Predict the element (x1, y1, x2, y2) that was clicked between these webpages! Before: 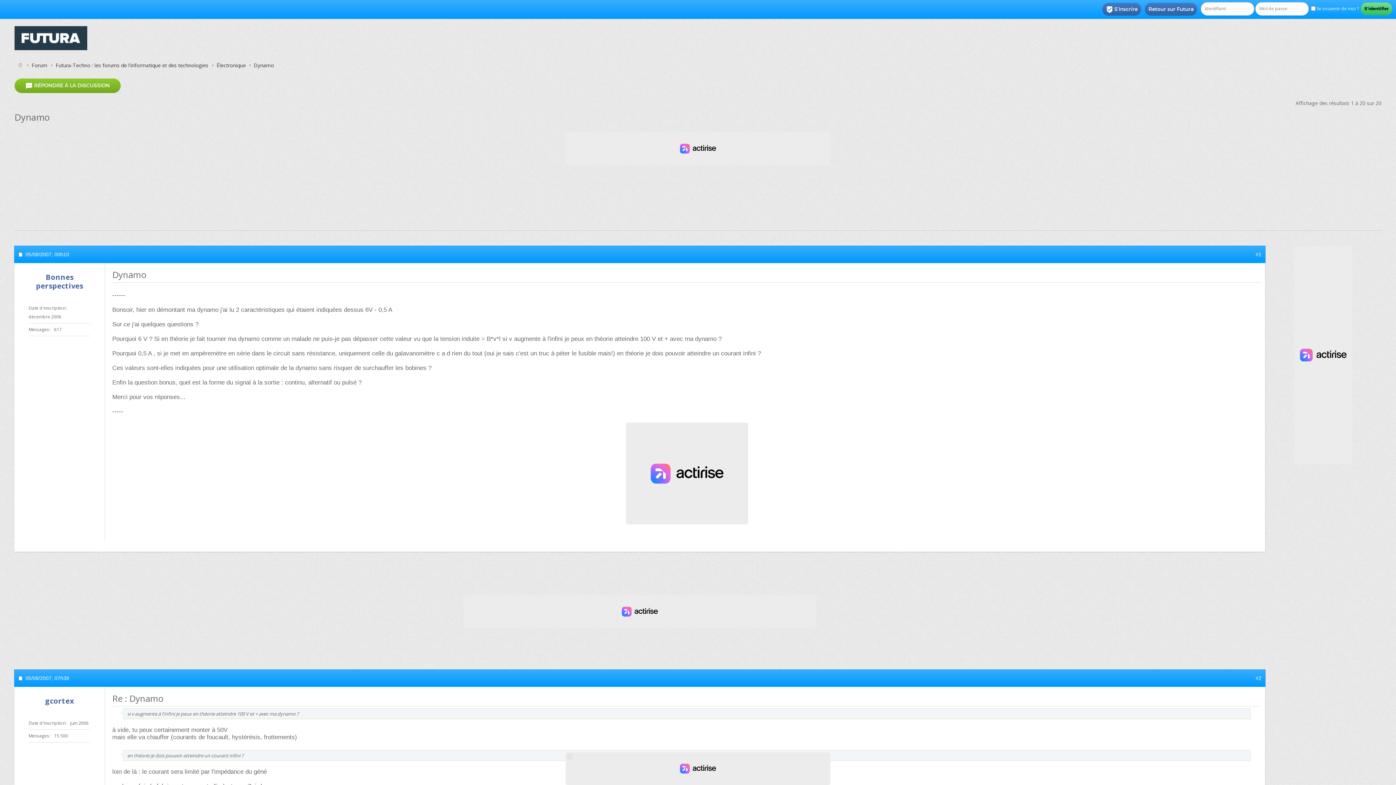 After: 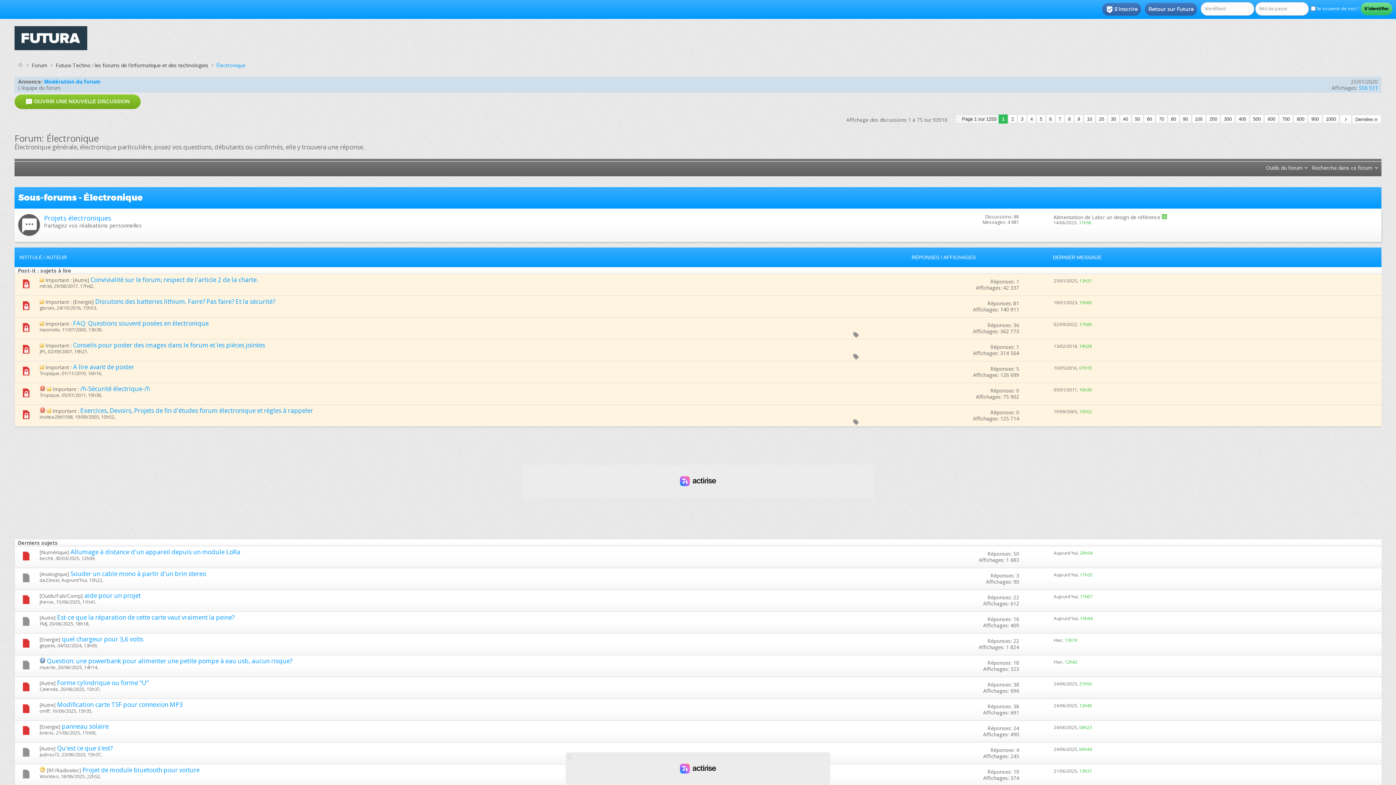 Action: bbox: (214, 61, 247, 69) label: Électronique